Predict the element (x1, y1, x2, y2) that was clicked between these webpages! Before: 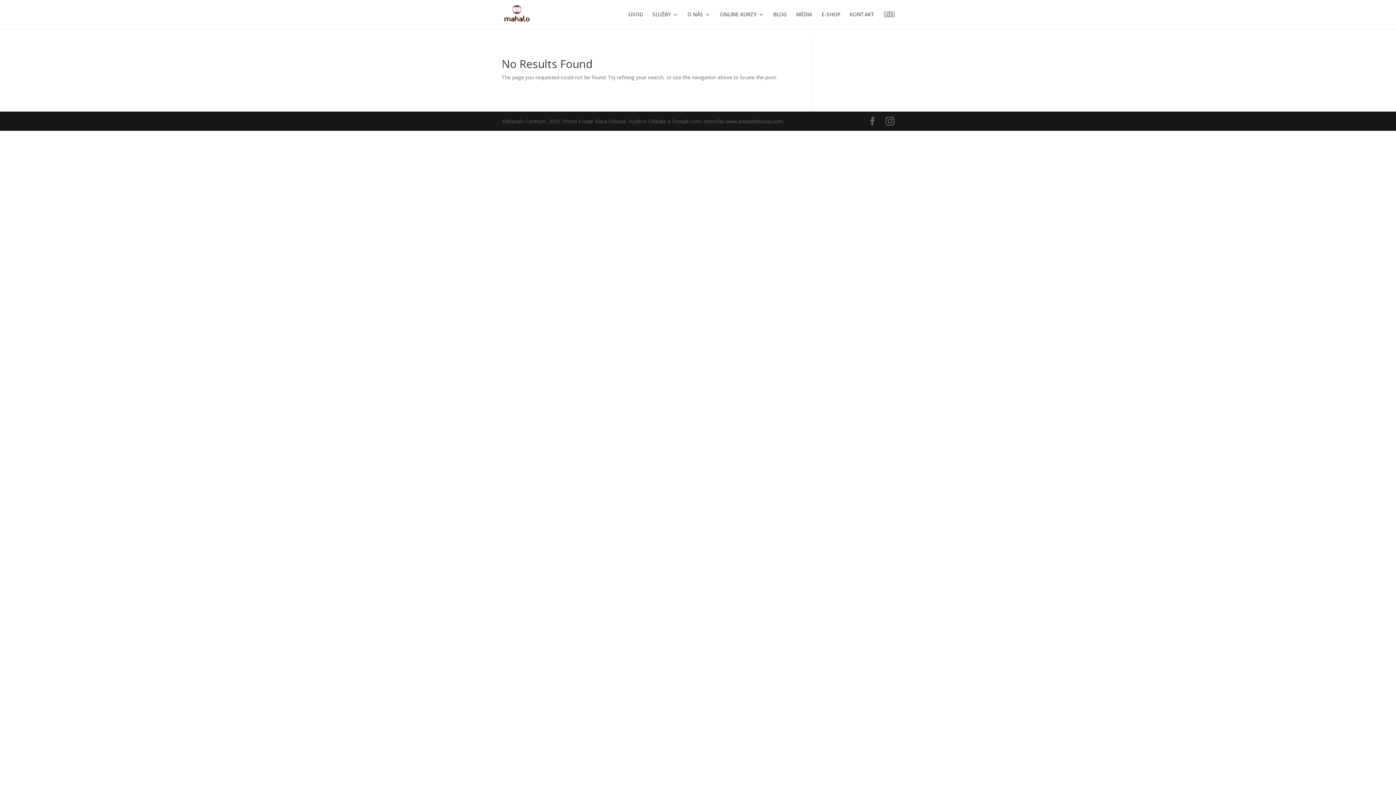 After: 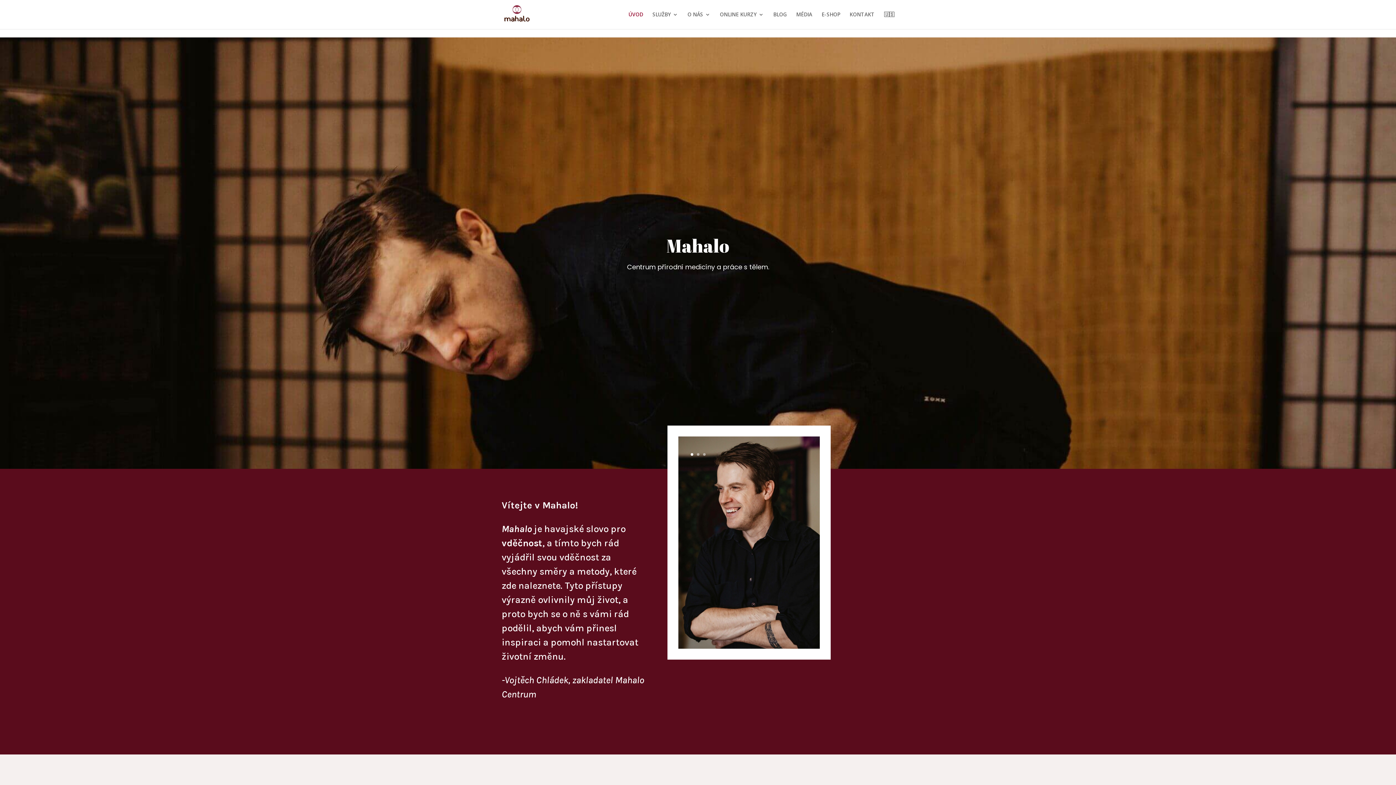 Action: bbox: (503, 10, 530, 17)